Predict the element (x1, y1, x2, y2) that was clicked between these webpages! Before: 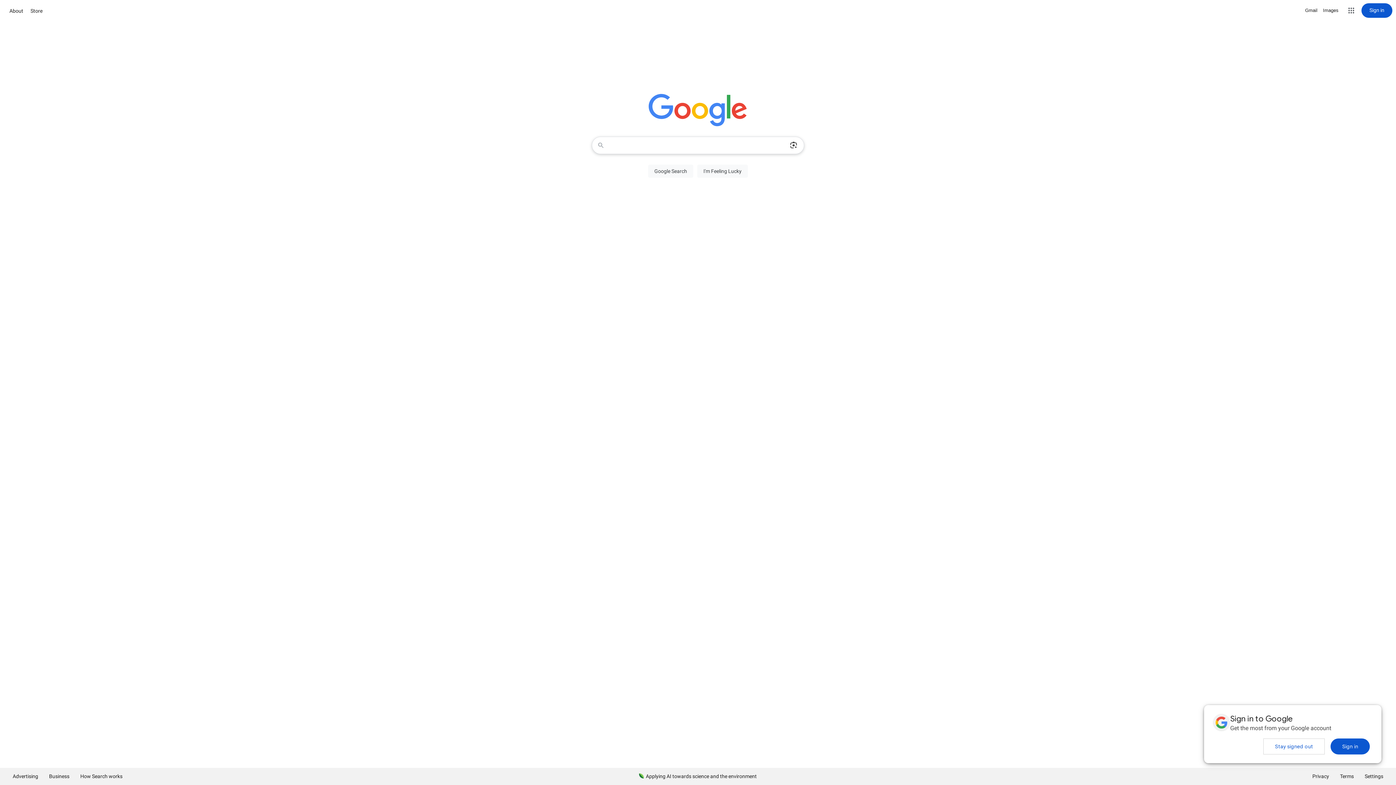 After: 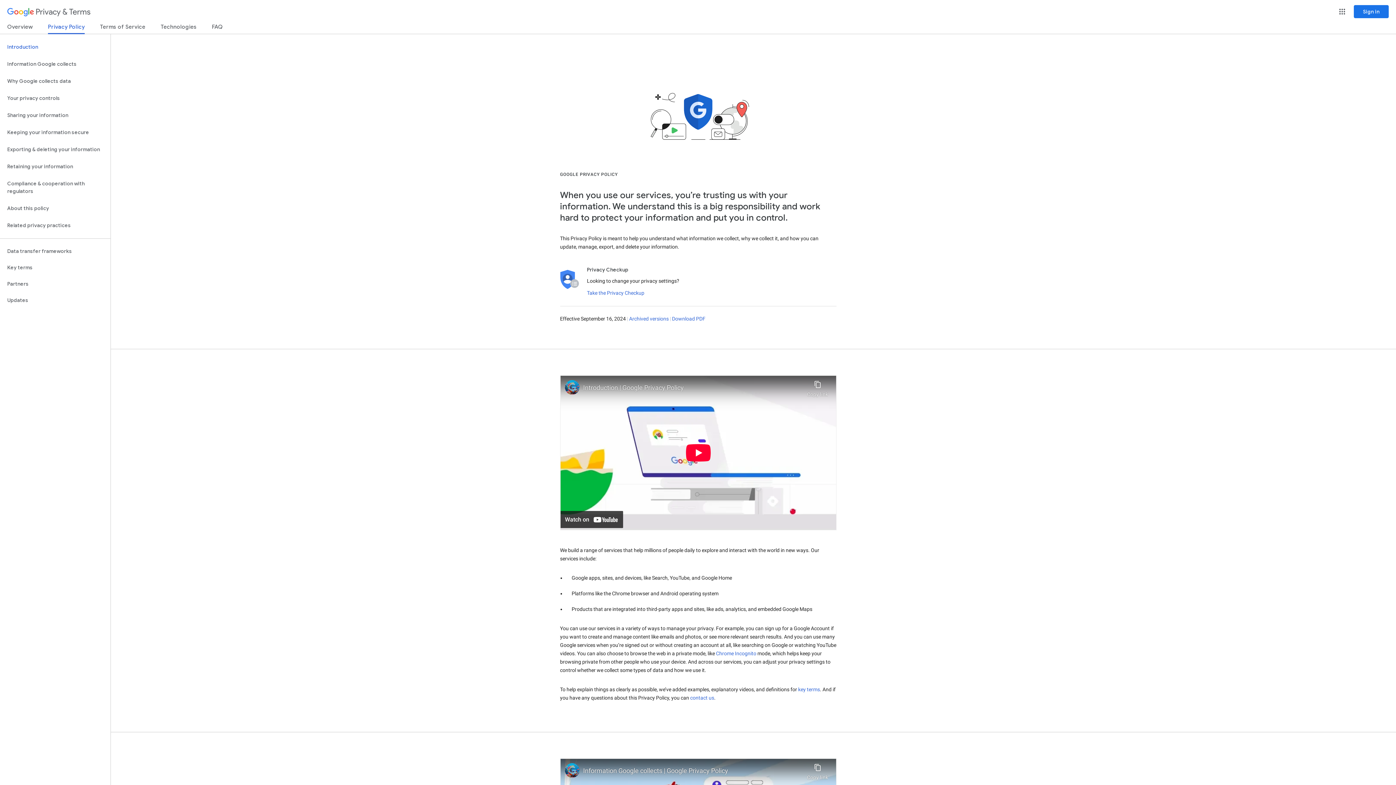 Action: label: Privacy bbox: (1307, 768, 1334, 785)